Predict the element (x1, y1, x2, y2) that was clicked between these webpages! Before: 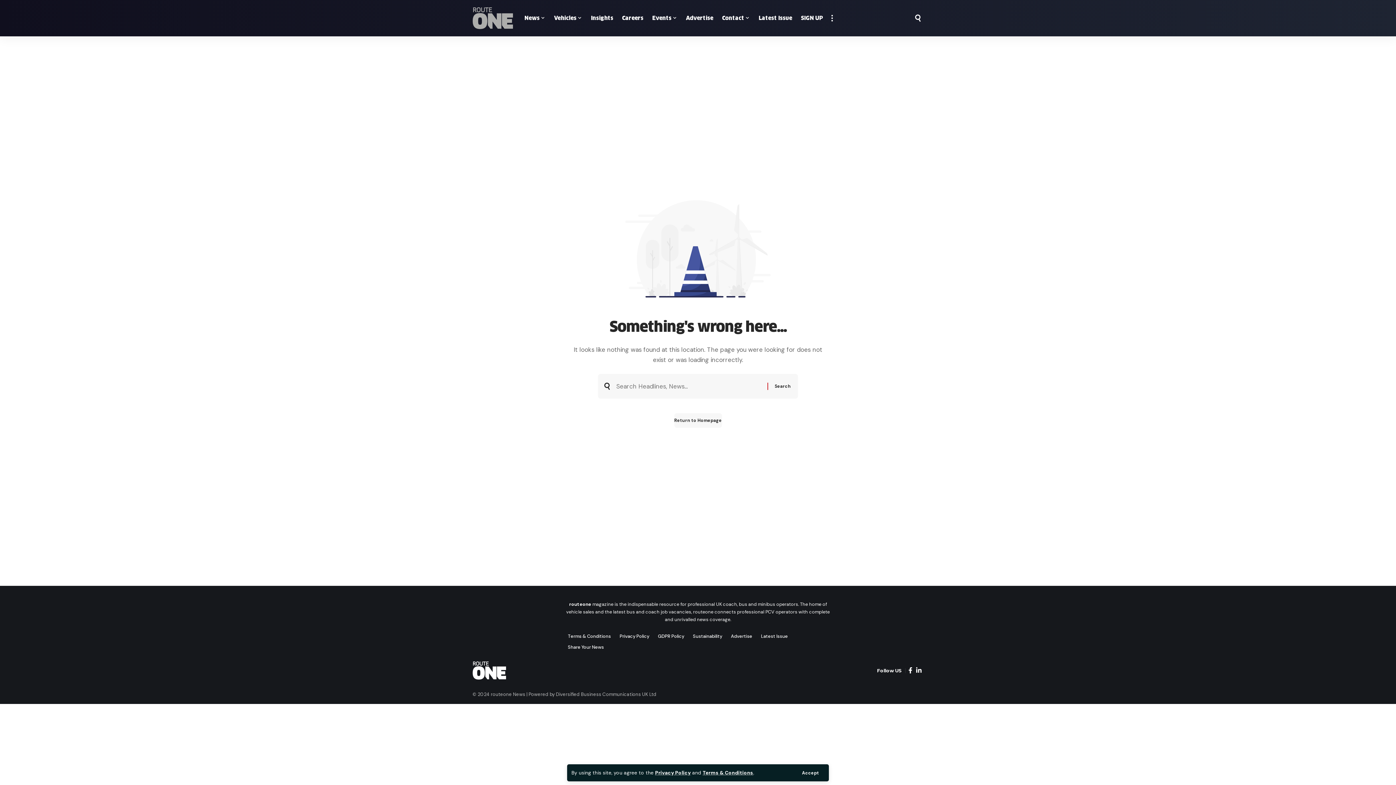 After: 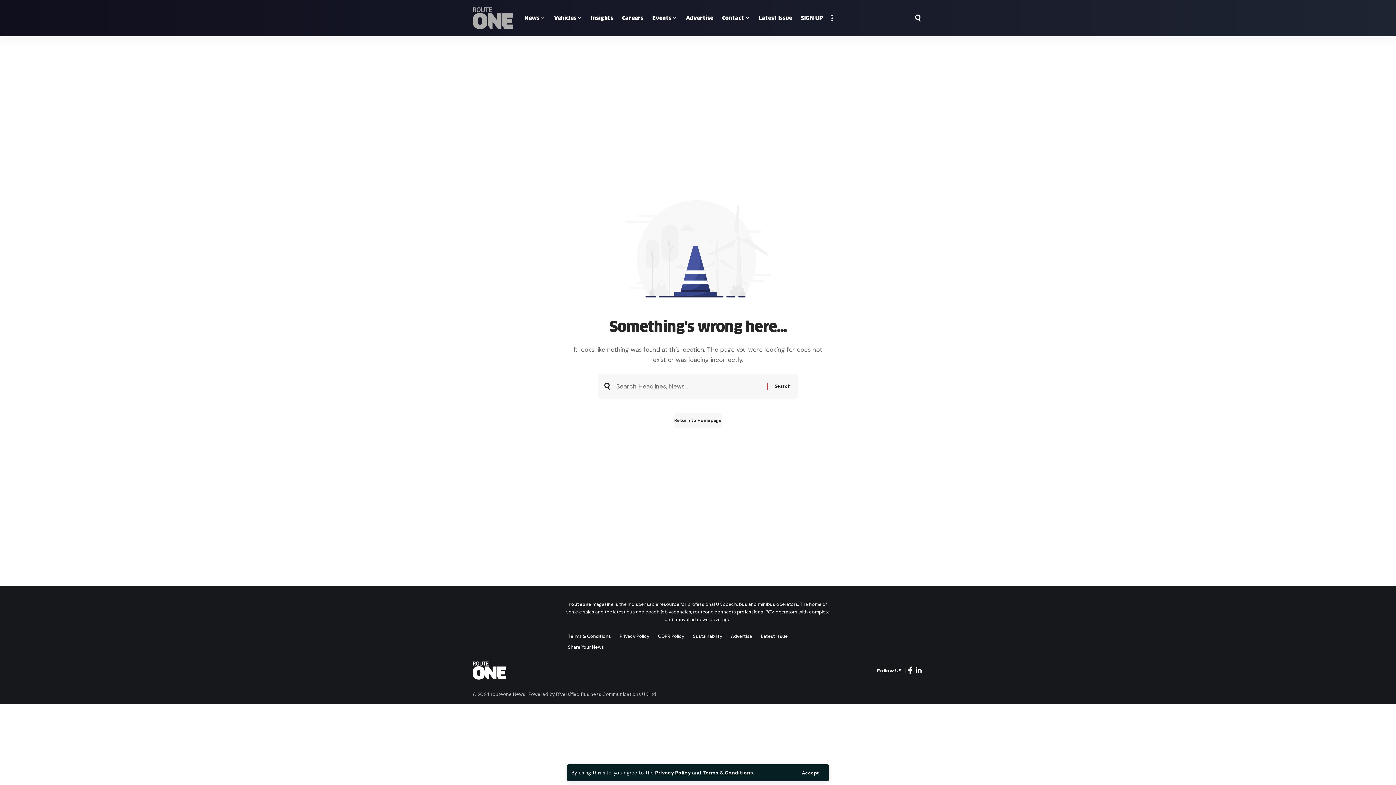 Action: label: Facebook bbox: (906, 665, 914, 676)